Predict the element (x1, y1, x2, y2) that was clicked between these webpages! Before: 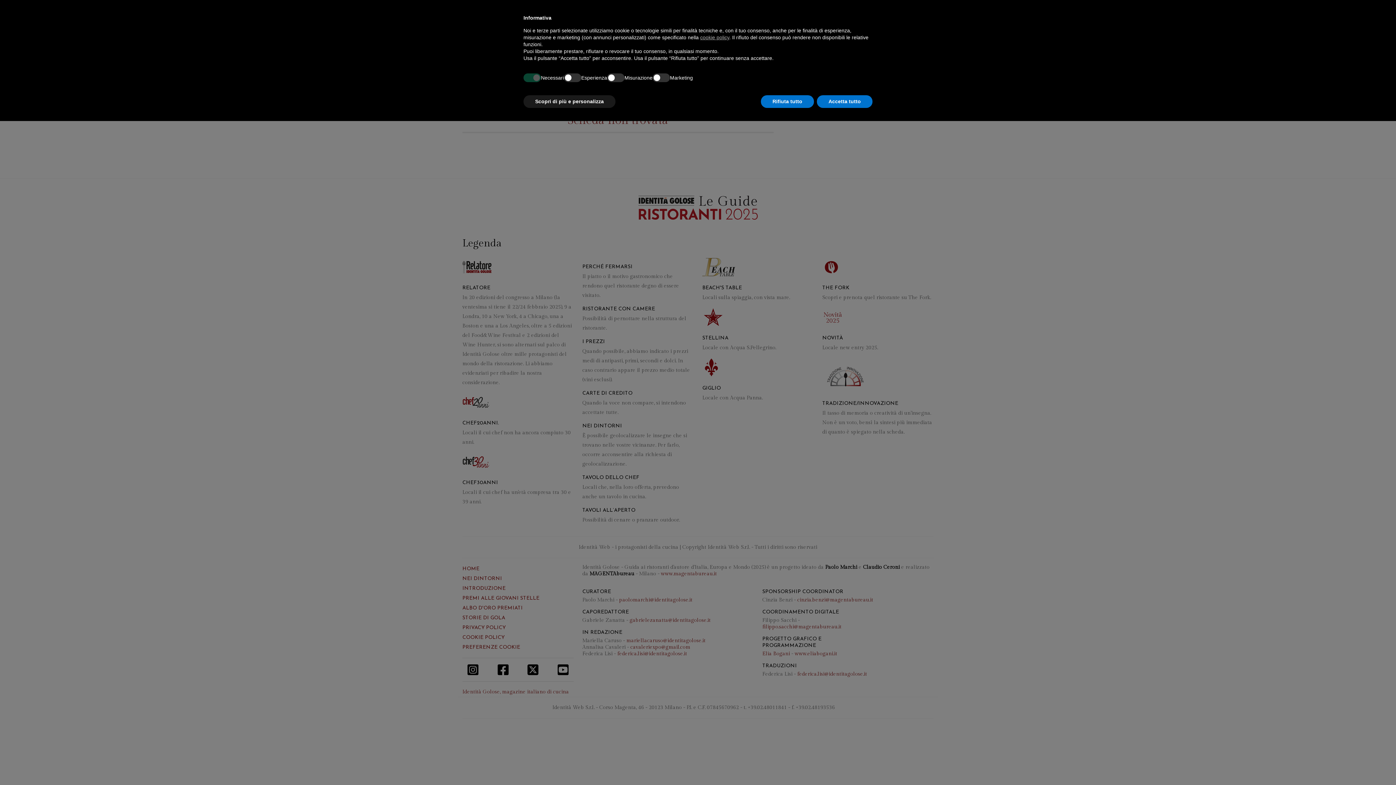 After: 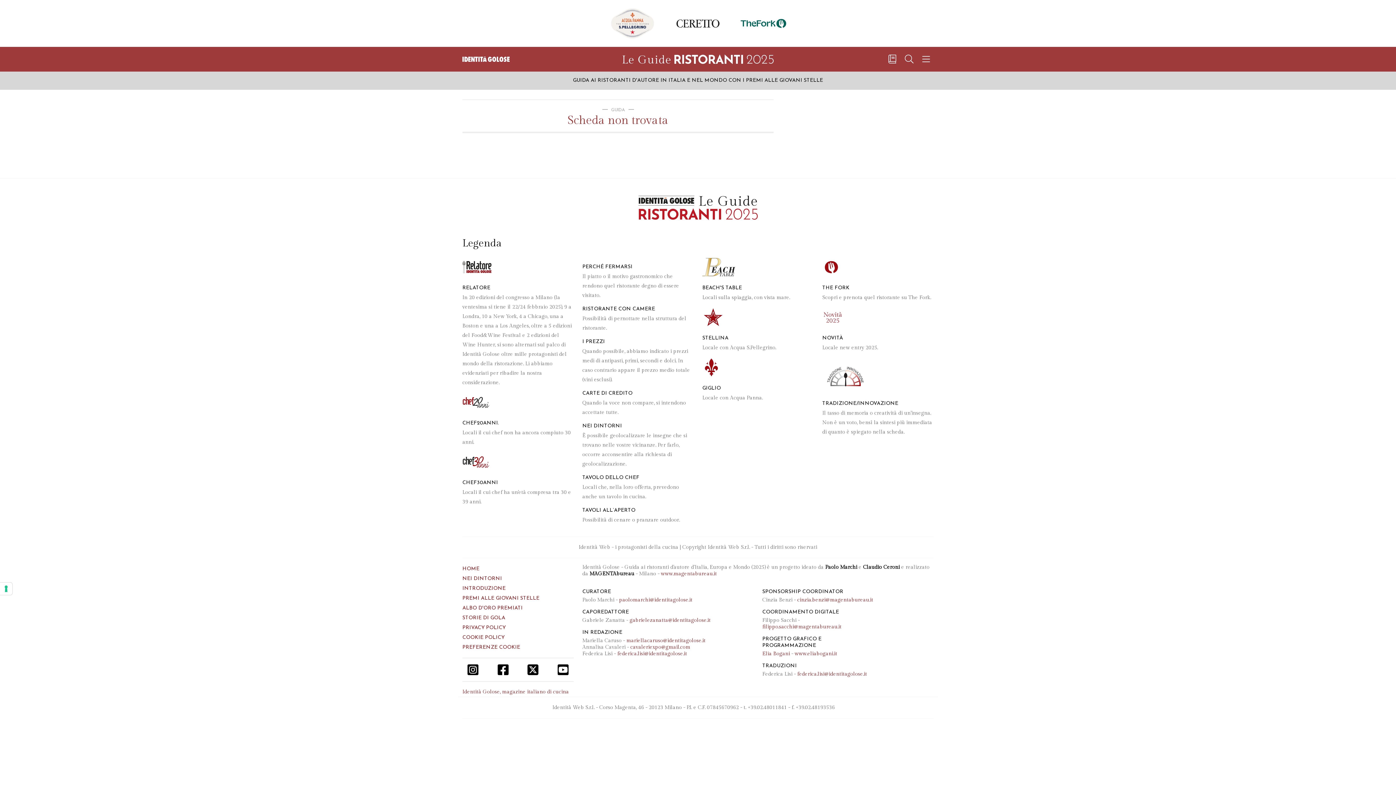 Action: bbox: (761, 95, 814, 108) label: Rifiuta tutto